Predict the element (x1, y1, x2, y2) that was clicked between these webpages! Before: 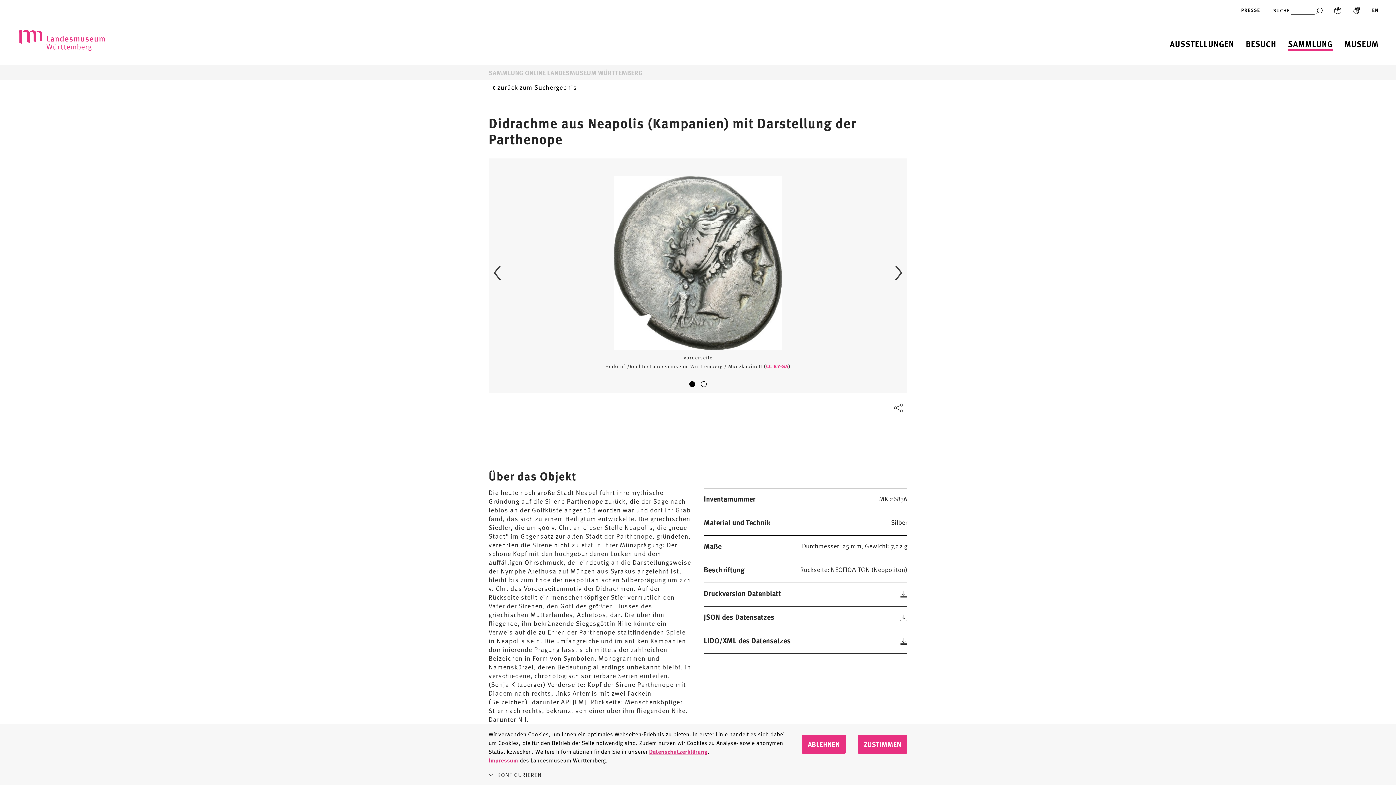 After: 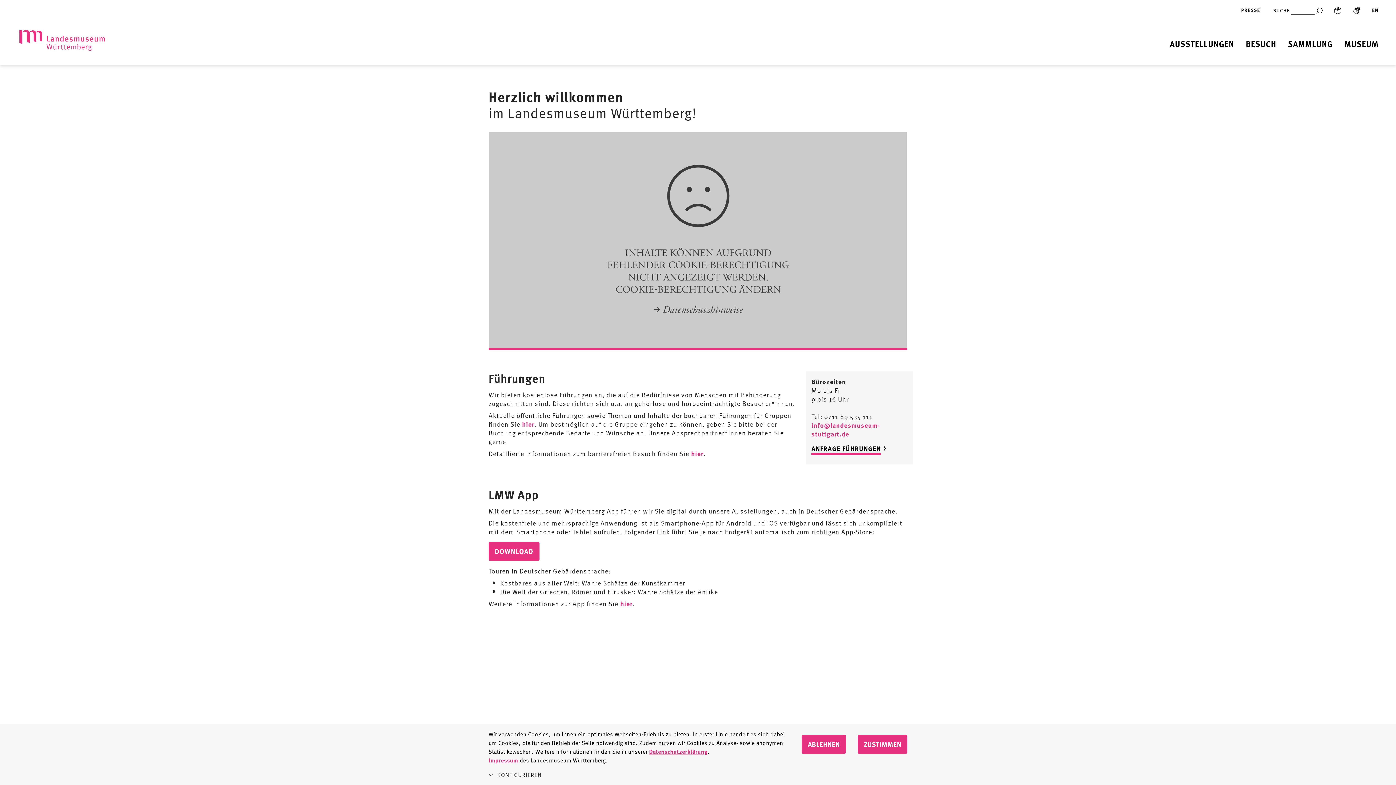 Action: bbox: (1353, 5, 1360, 14) label: Gebärdensprache